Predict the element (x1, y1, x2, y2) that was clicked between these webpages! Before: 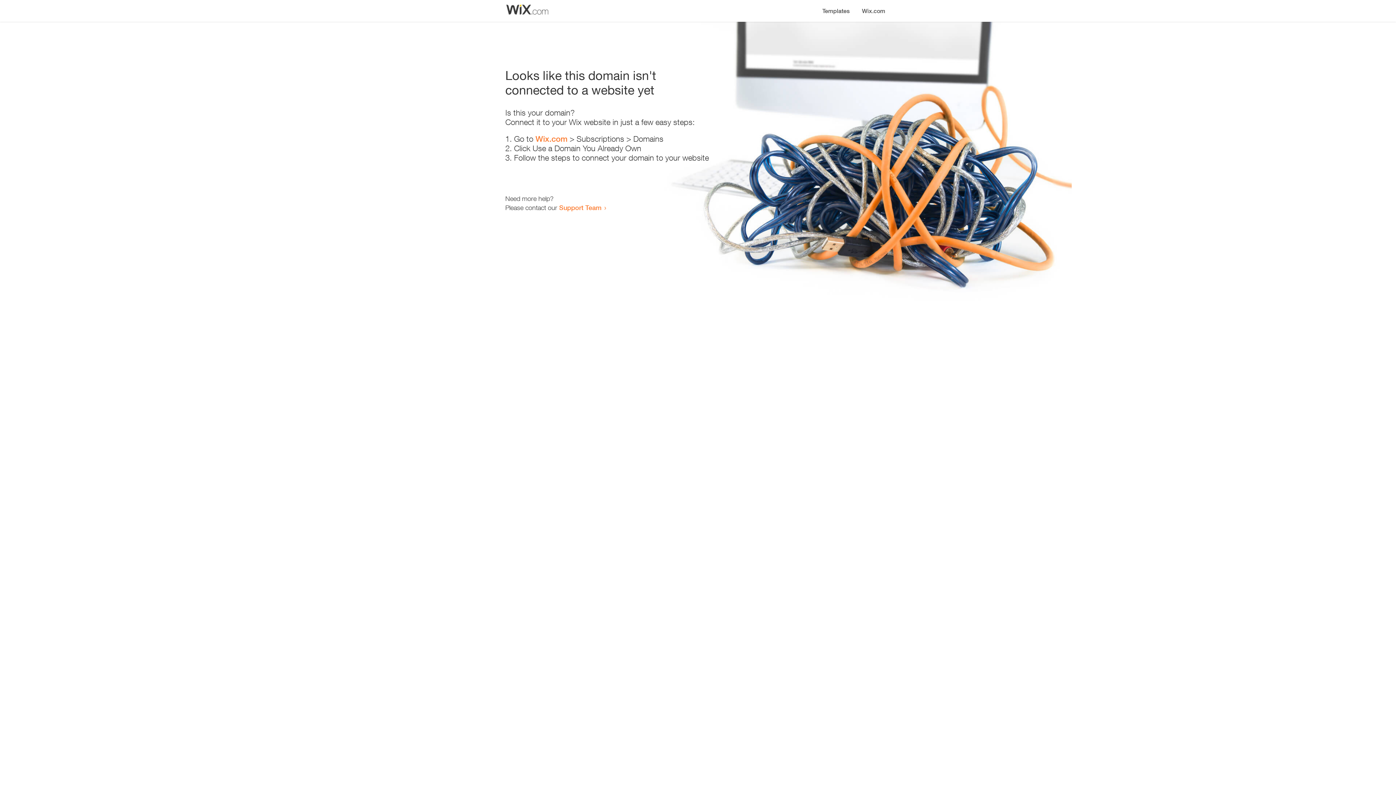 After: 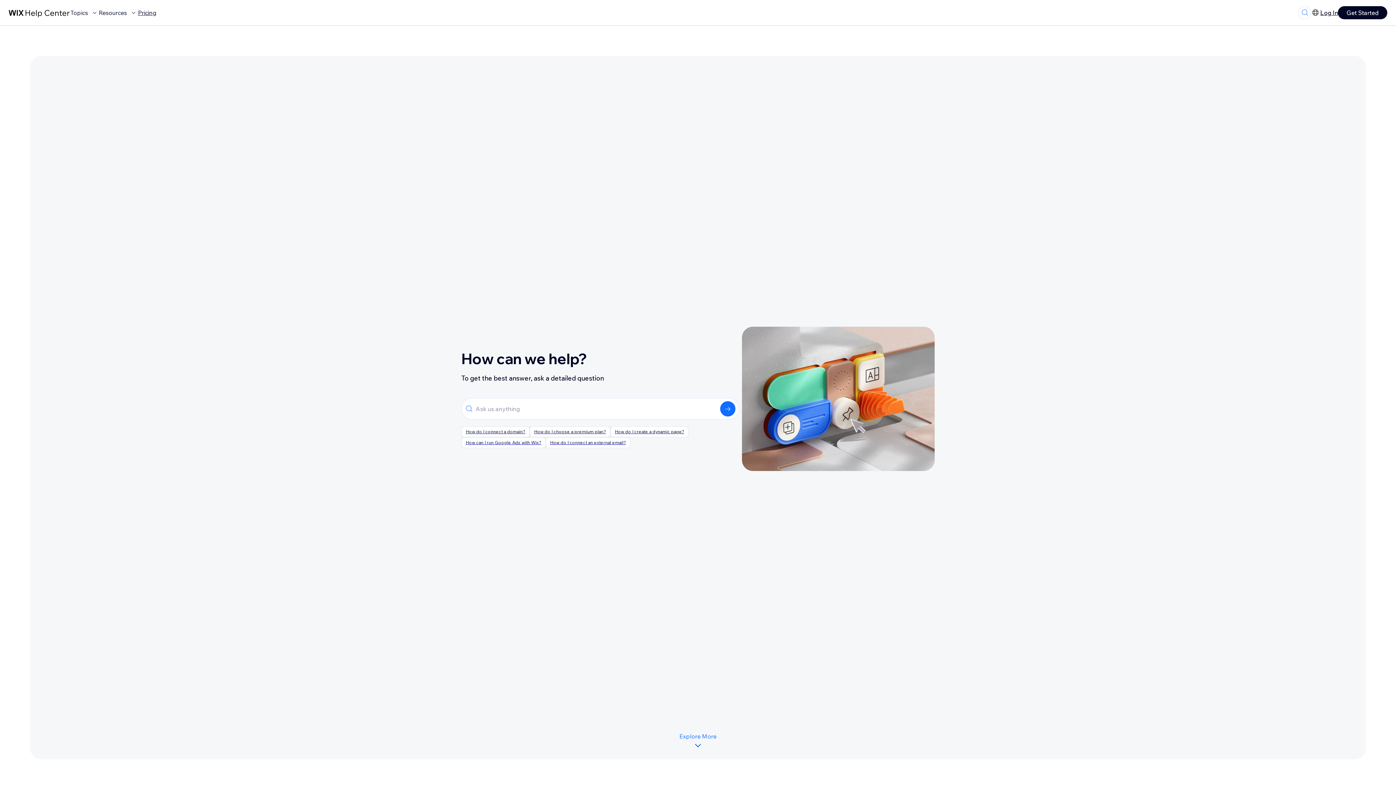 Action: label: Support Team bbox: (559, 203, 601, 211)